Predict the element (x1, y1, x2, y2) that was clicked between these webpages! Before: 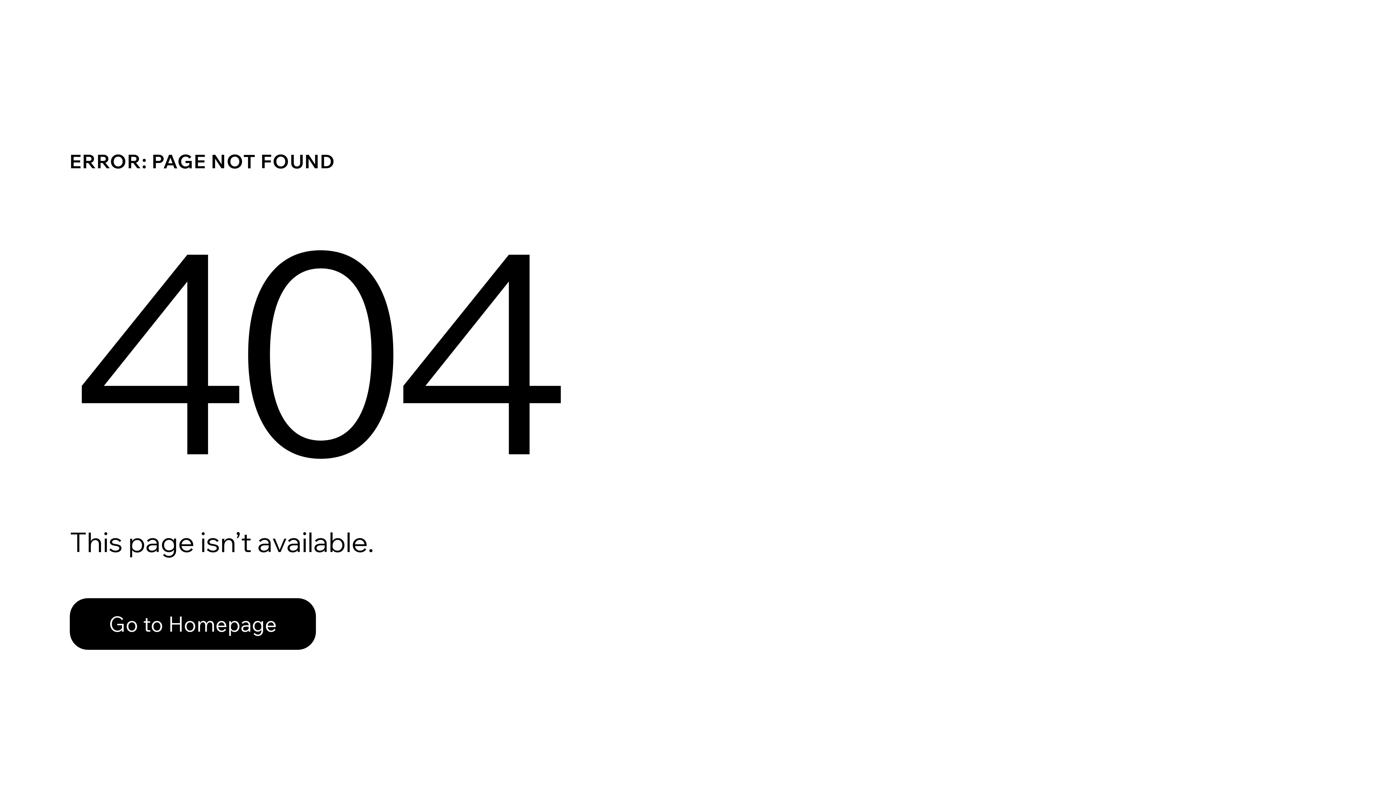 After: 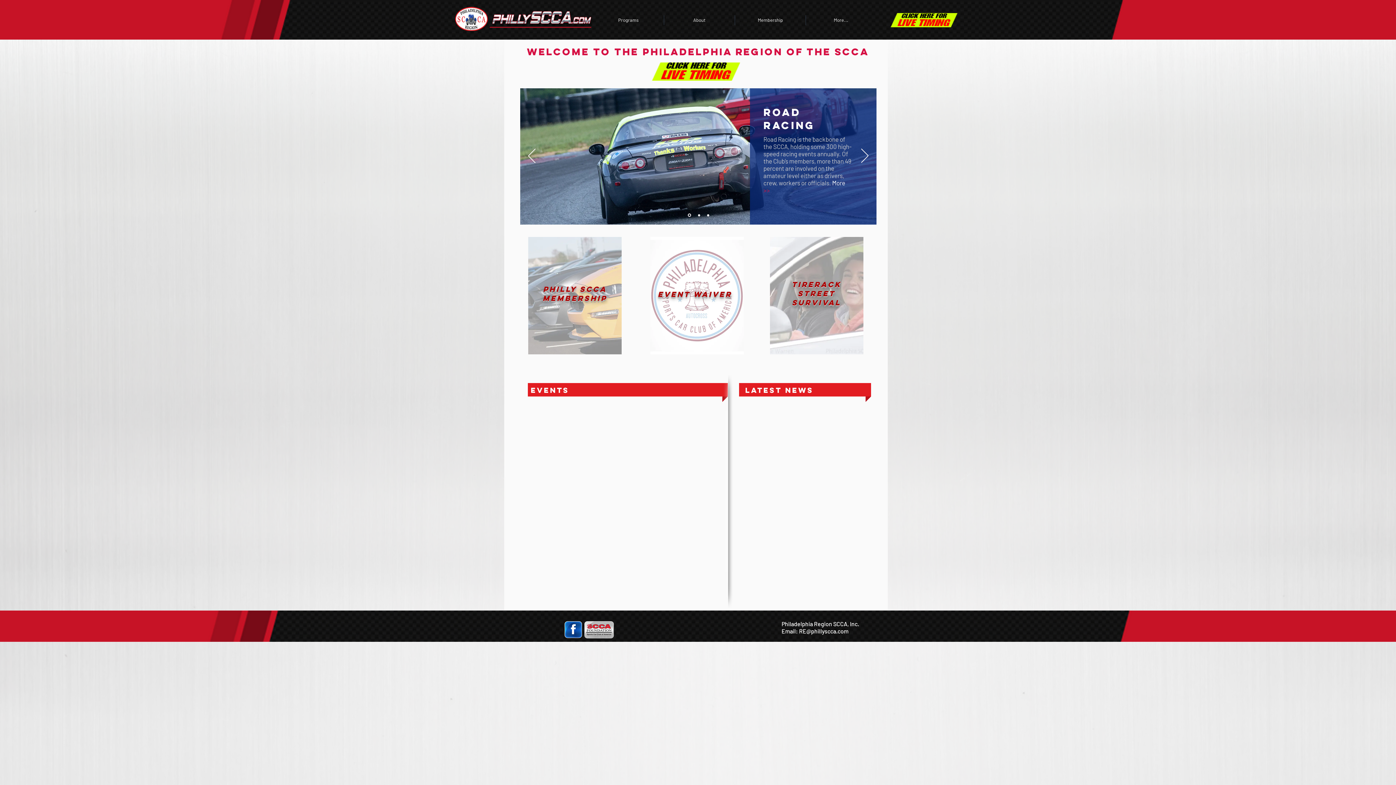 Action: bbox: (69, 582, 768, 659) label: Go to Homepage